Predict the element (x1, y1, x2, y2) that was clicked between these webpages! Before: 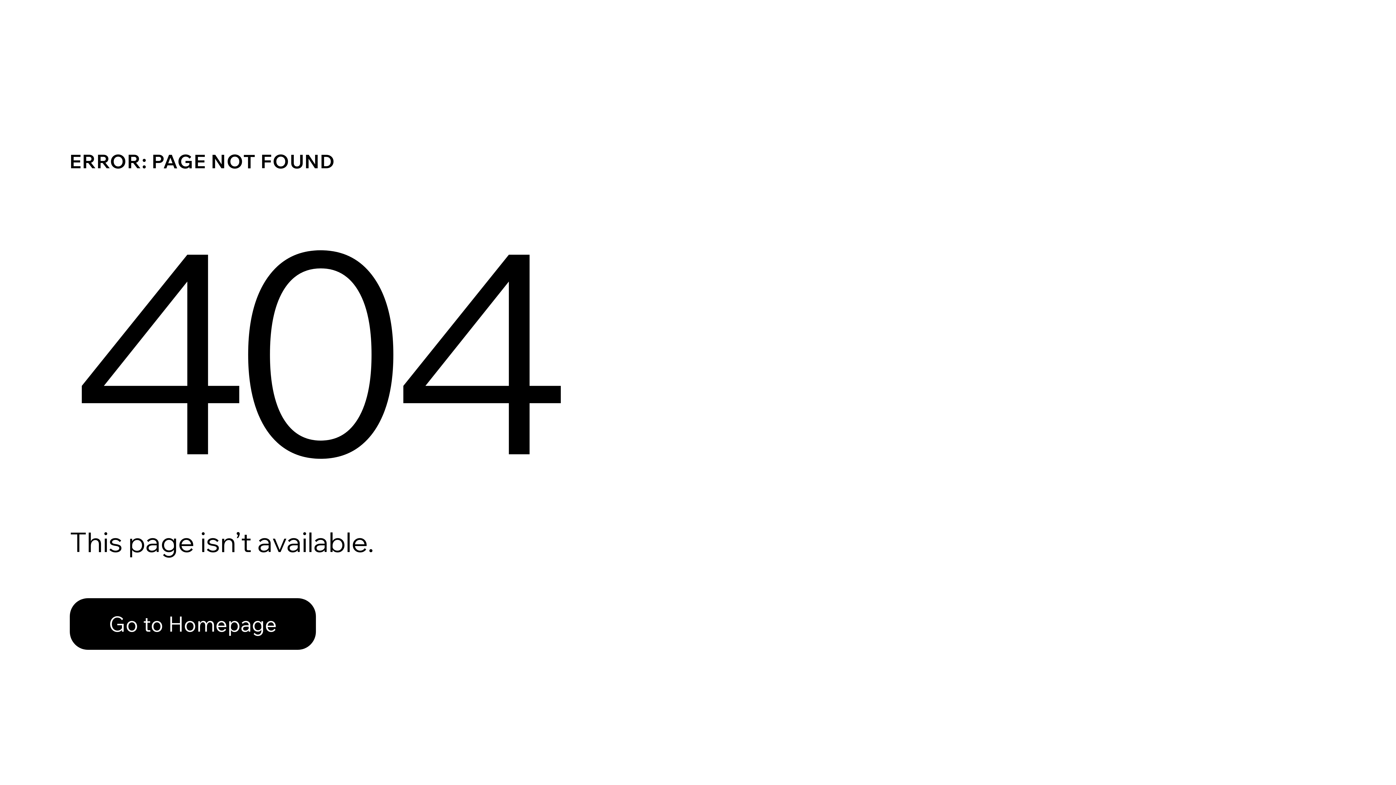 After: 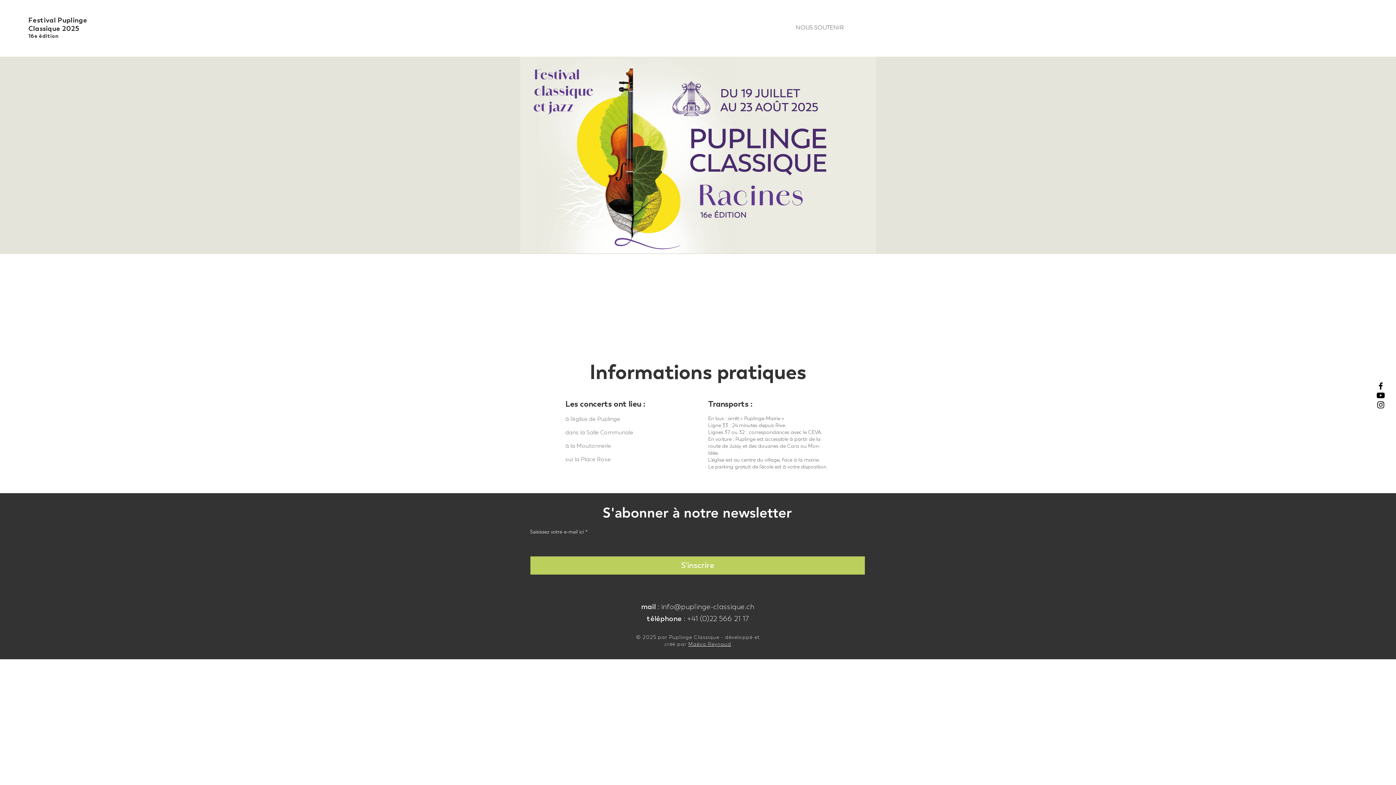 Action: label: Go to Homepage bbox: (69, 598, 316, 650)